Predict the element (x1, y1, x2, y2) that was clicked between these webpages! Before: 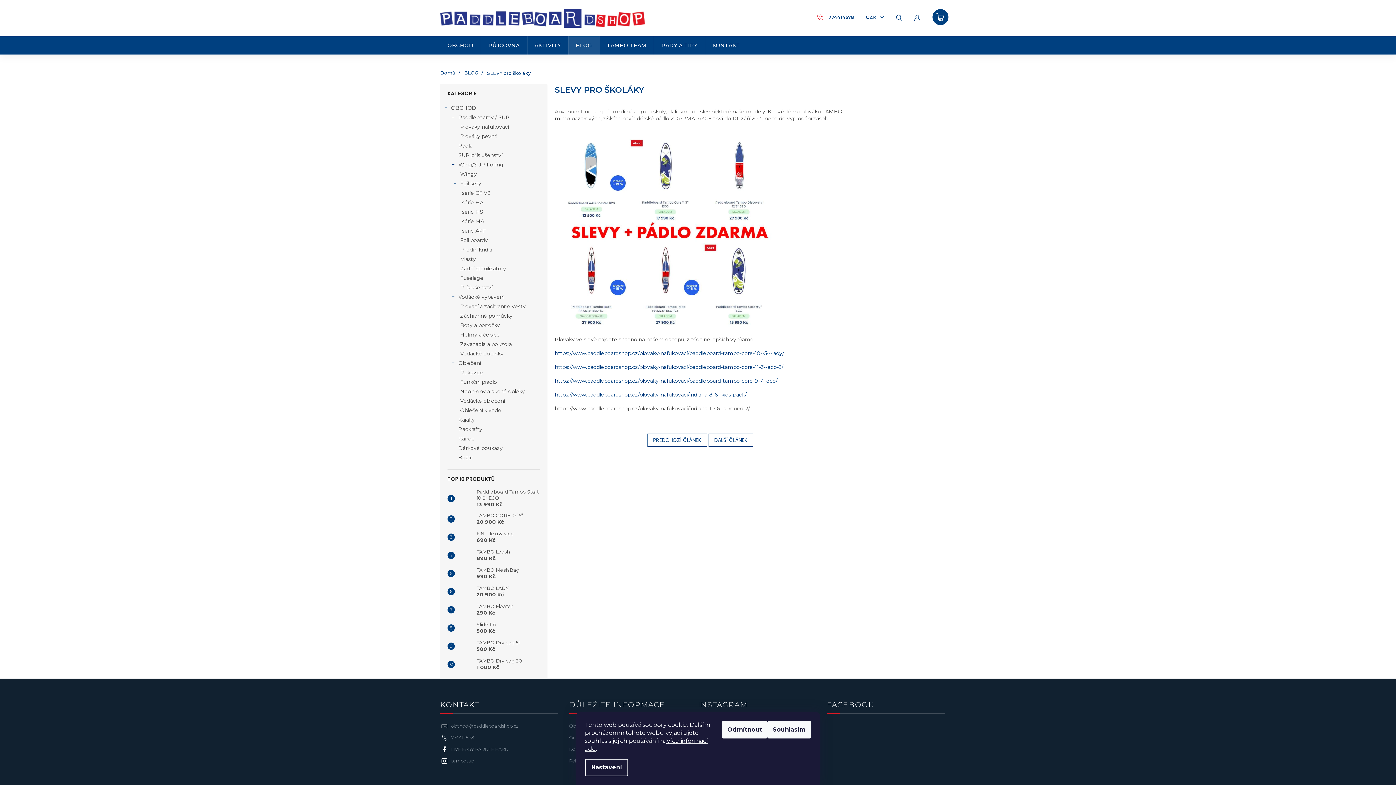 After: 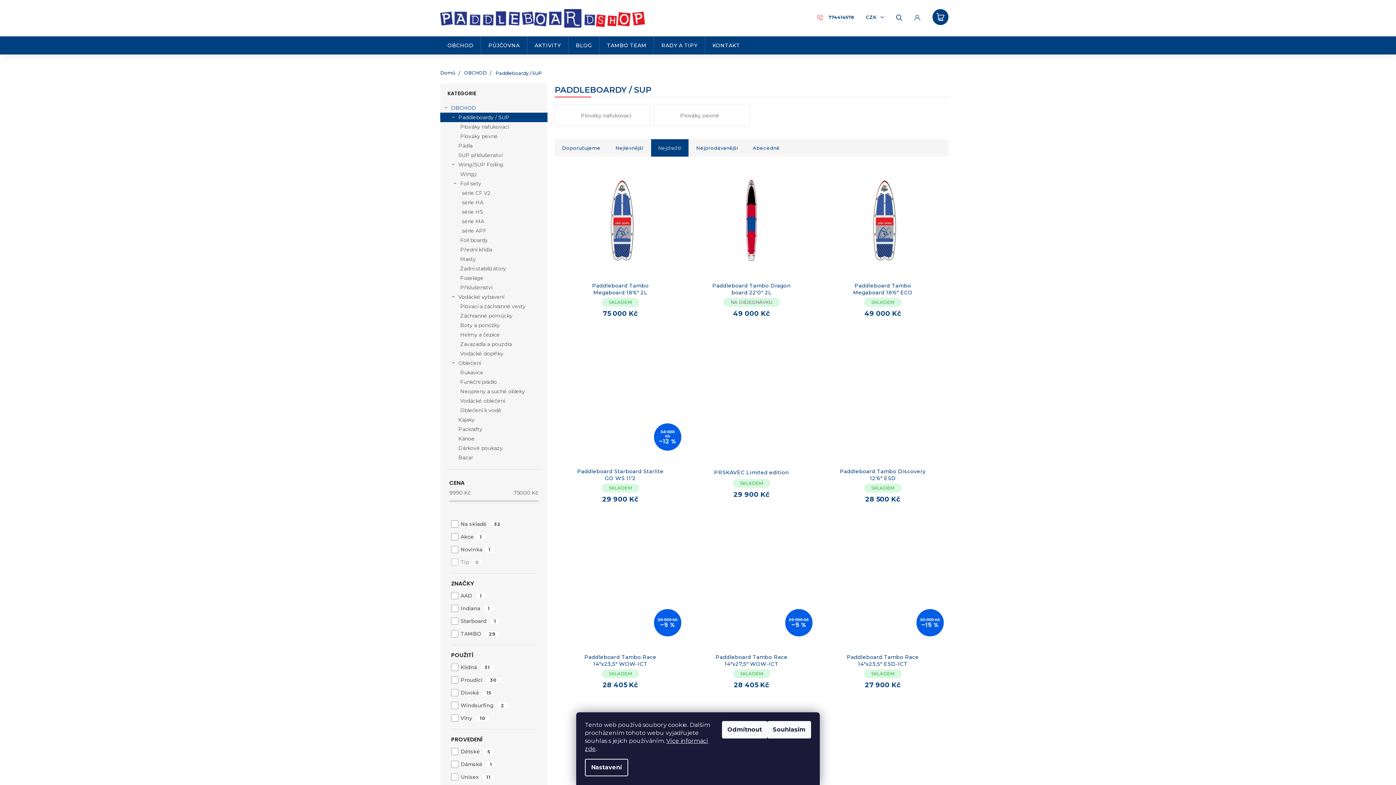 Action: bbox: (440, 112, 547, 122) label: Paddleboardy / SUP
 